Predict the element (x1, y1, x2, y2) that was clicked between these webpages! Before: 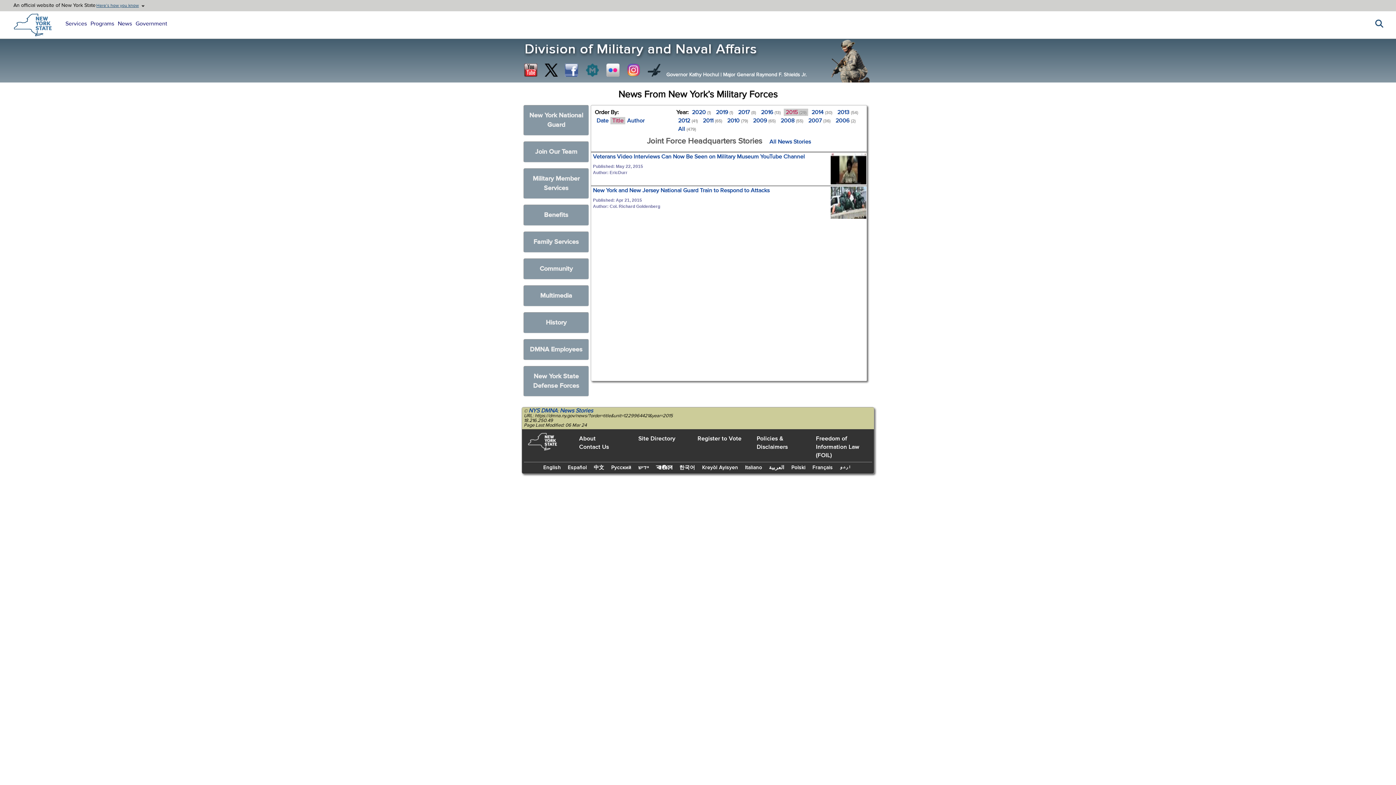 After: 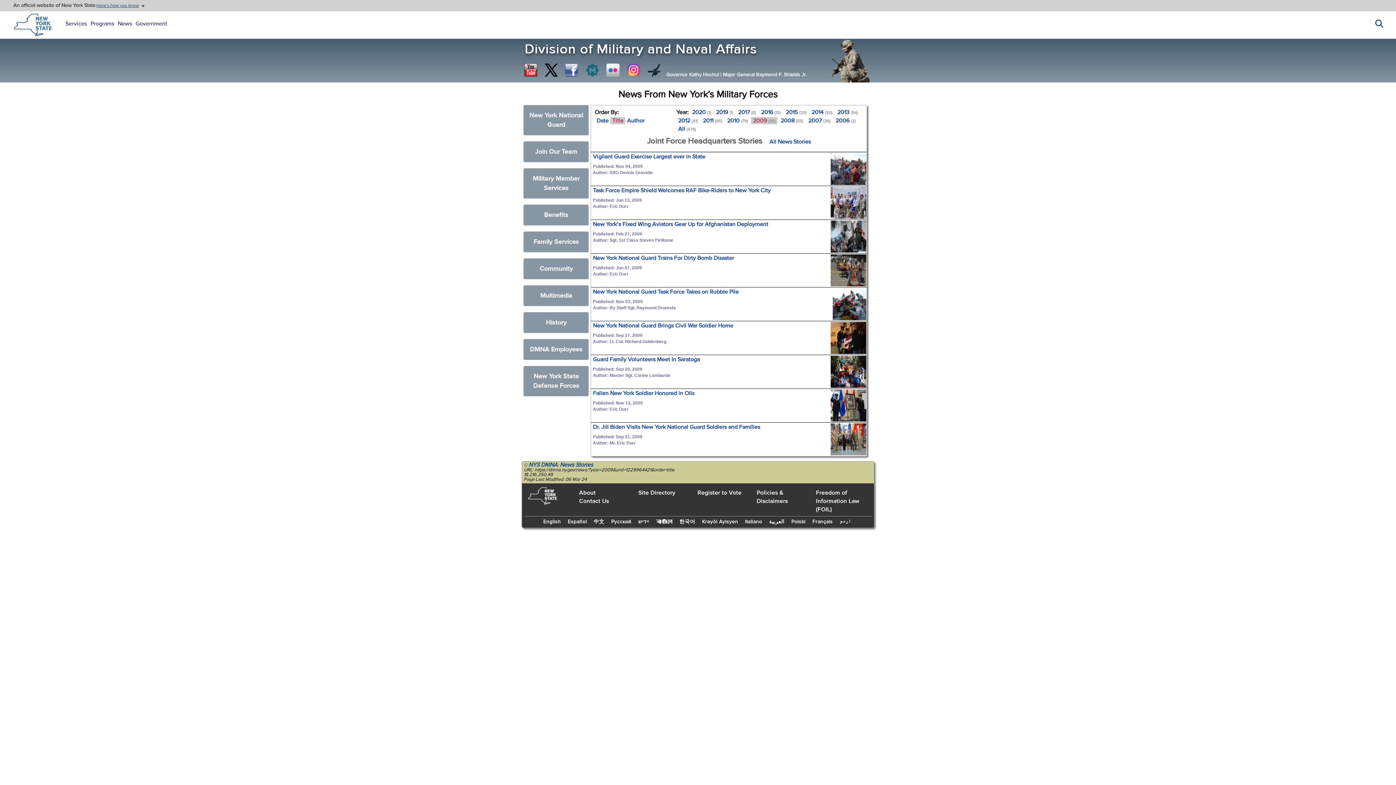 Action: label: 2009 (65) bbox: (751, 117, 777, 124)